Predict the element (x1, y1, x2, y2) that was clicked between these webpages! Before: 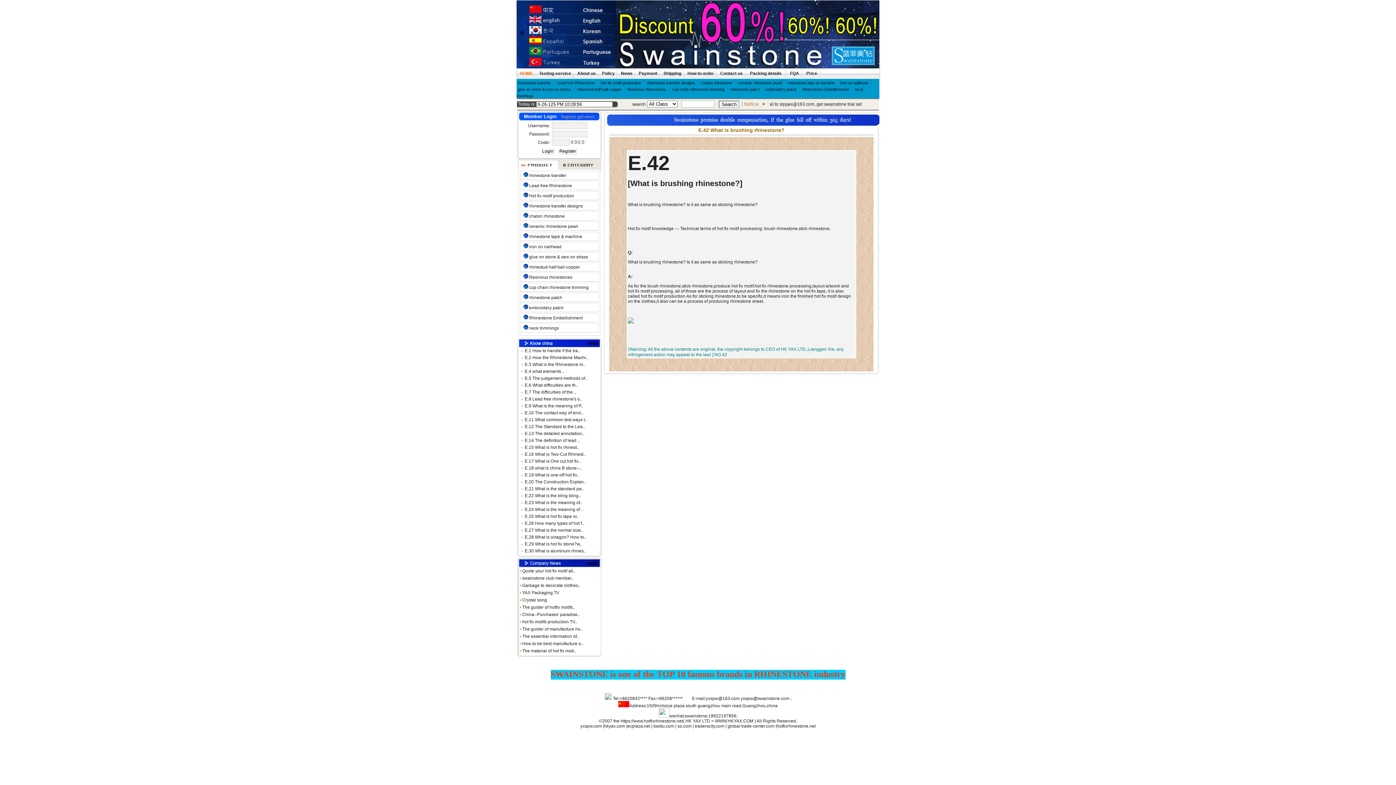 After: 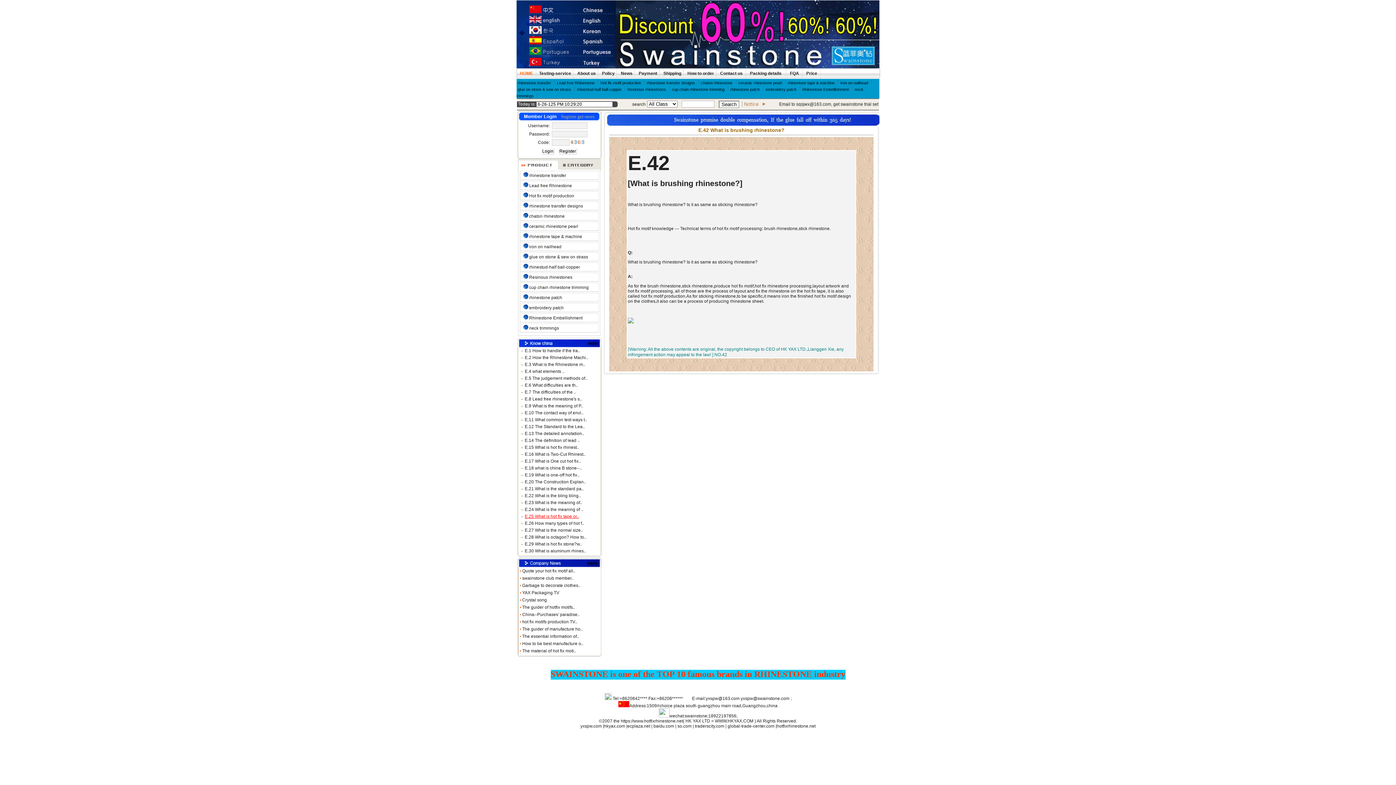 Action: bbox: (524, 514, 579, 519) label: E.25 What is hot fix tape or..